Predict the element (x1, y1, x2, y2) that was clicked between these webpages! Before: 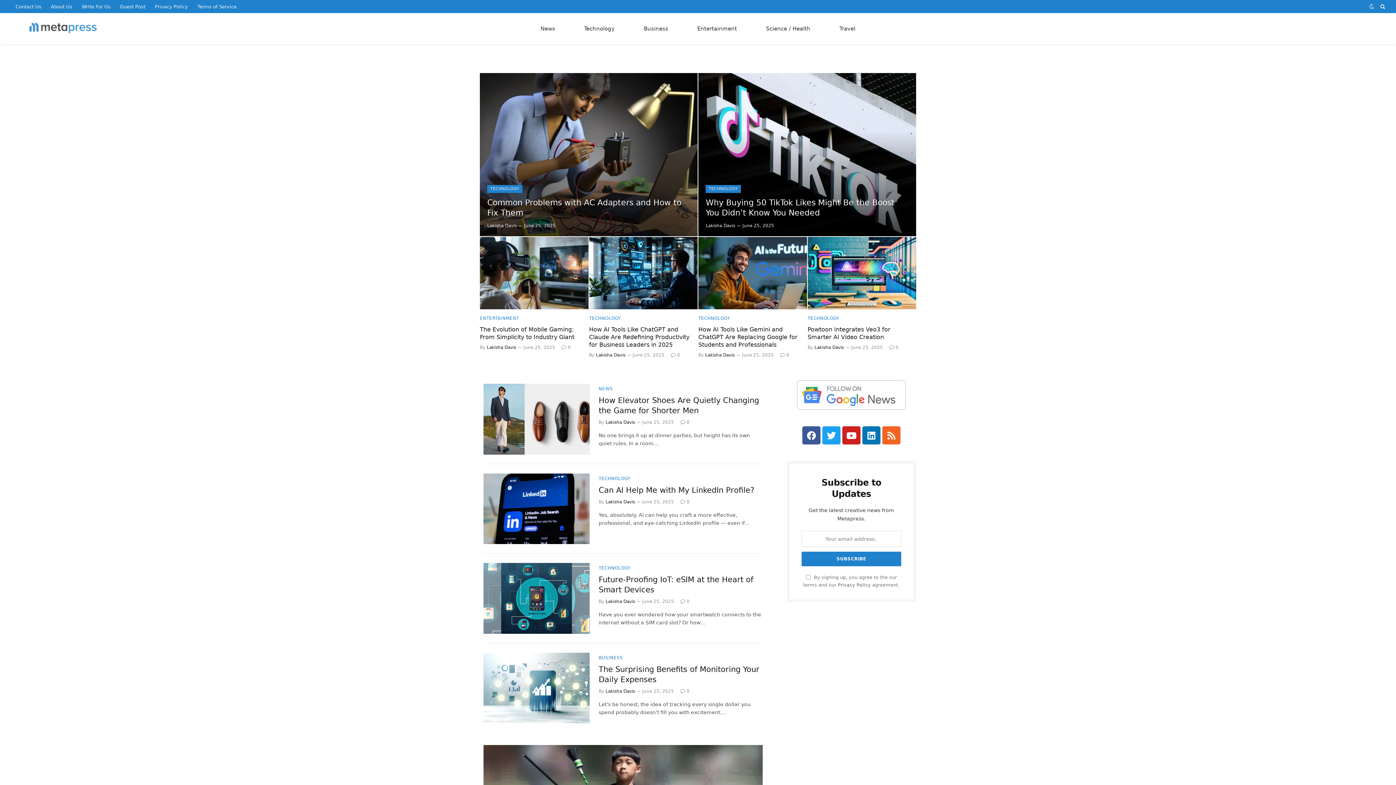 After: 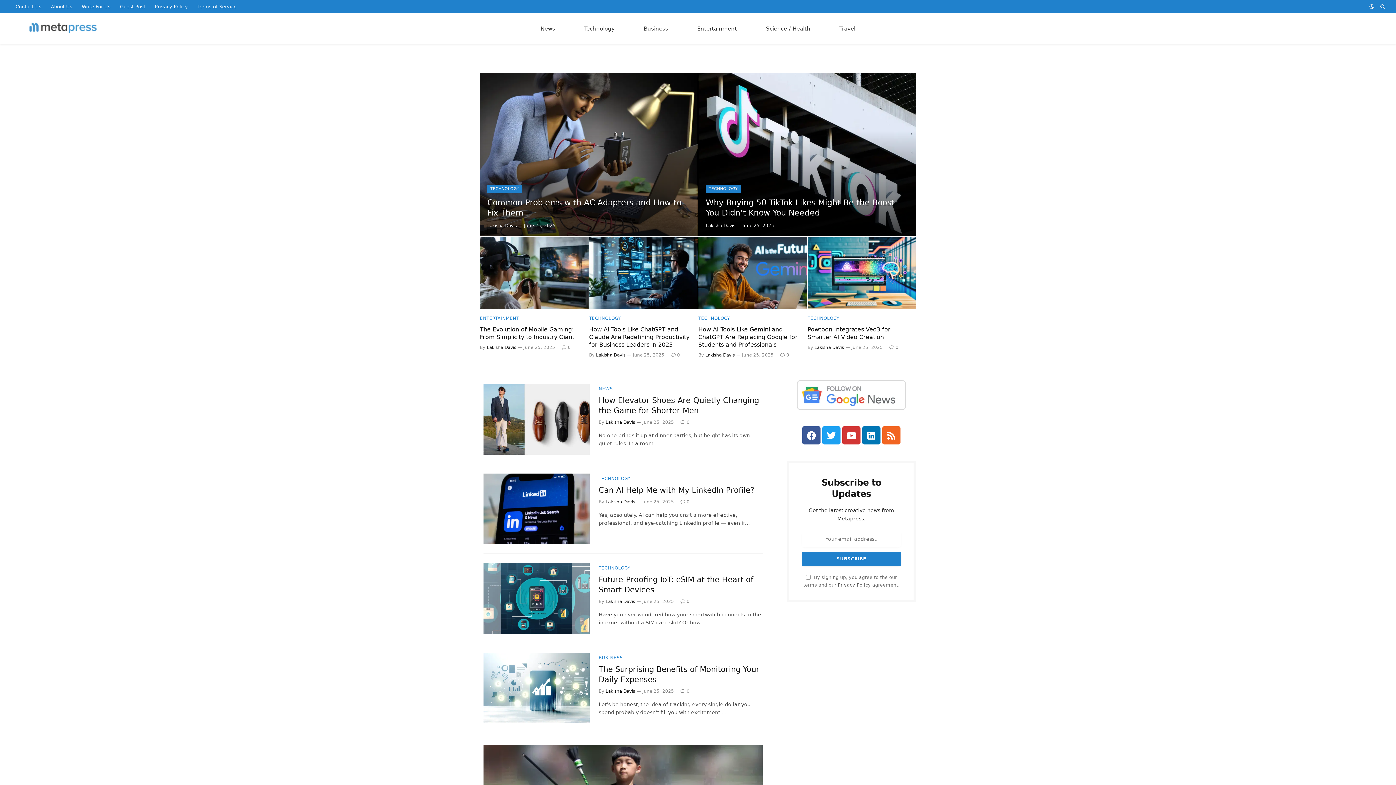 Action: label: Youtube bbox: (842, 426, 860, 444)